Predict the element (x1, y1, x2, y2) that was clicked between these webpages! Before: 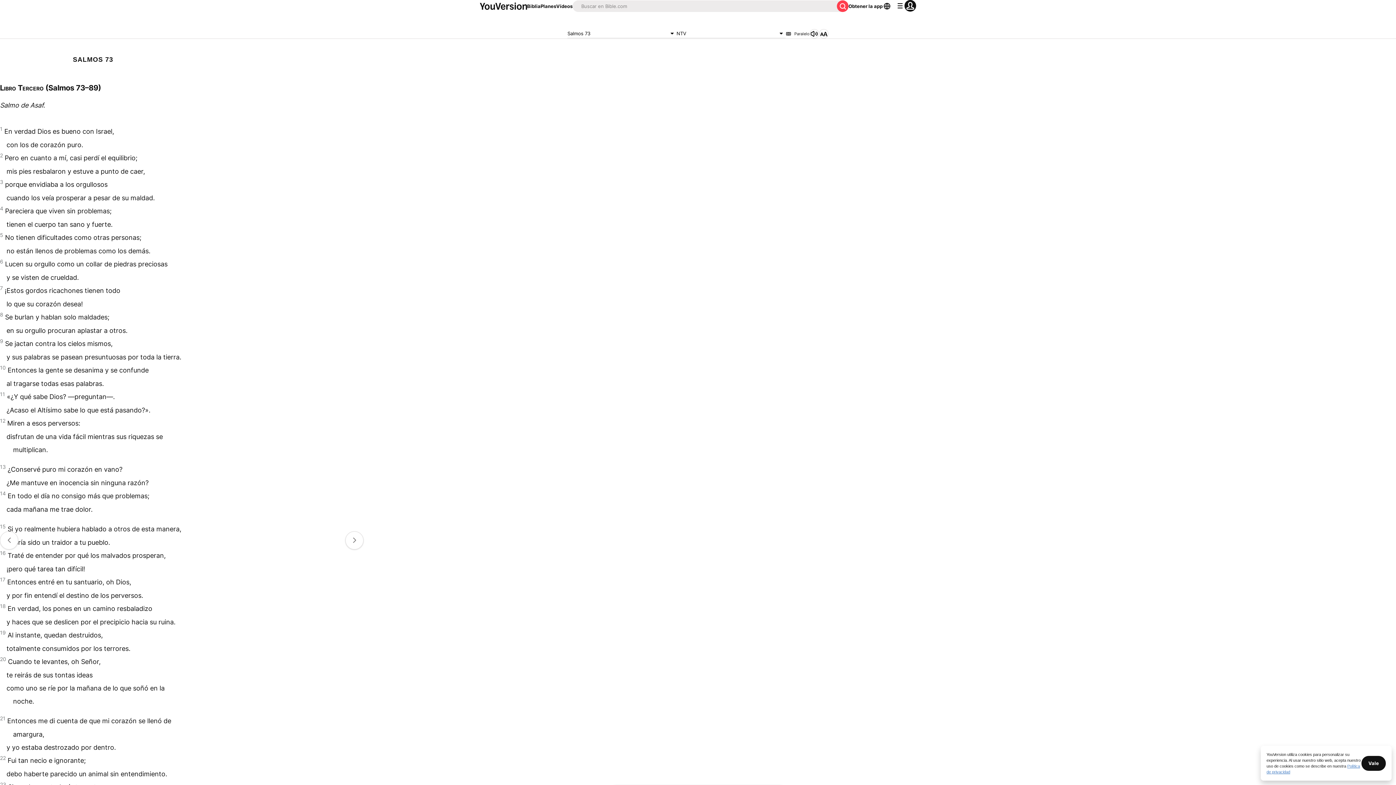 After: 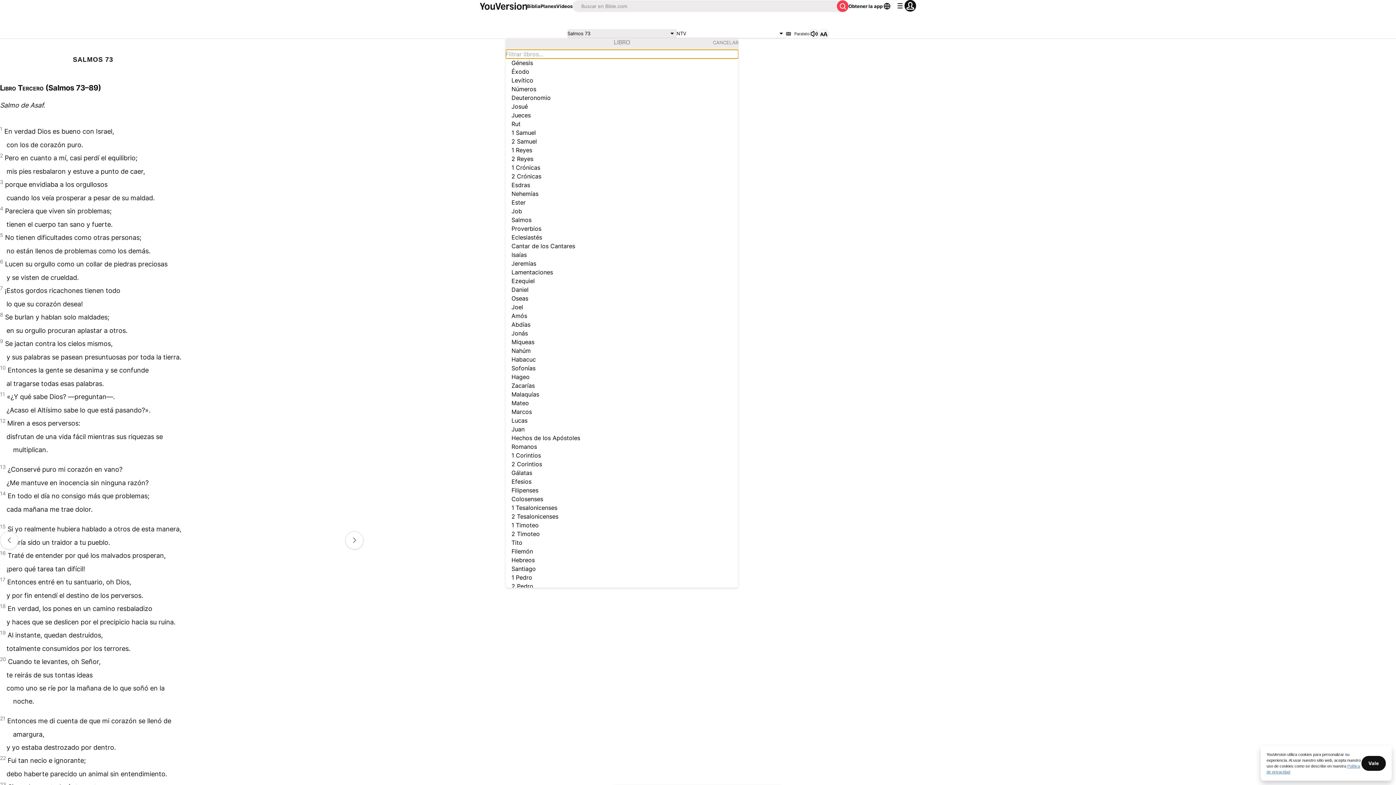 Action: label: Salmos 73 bbox: (567, 29, 676, 38)